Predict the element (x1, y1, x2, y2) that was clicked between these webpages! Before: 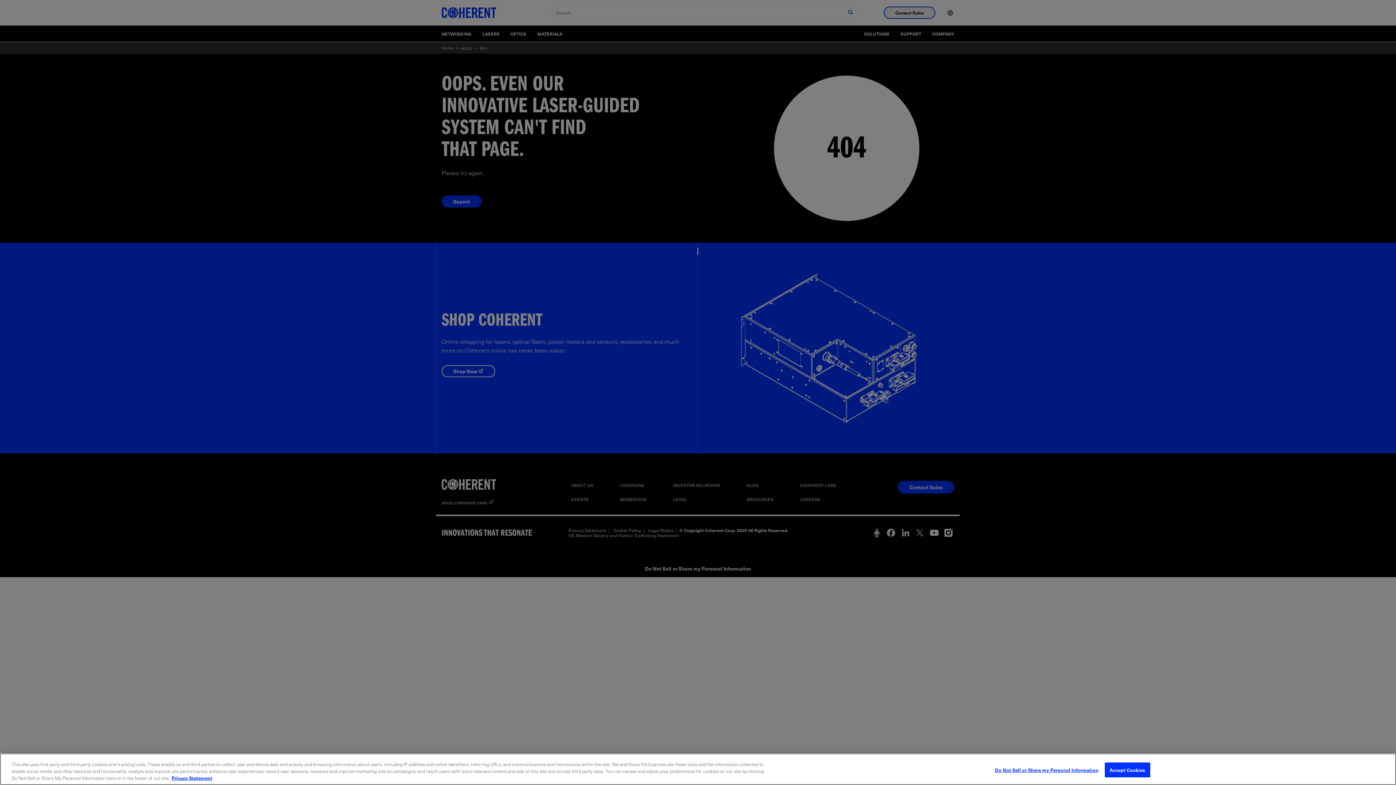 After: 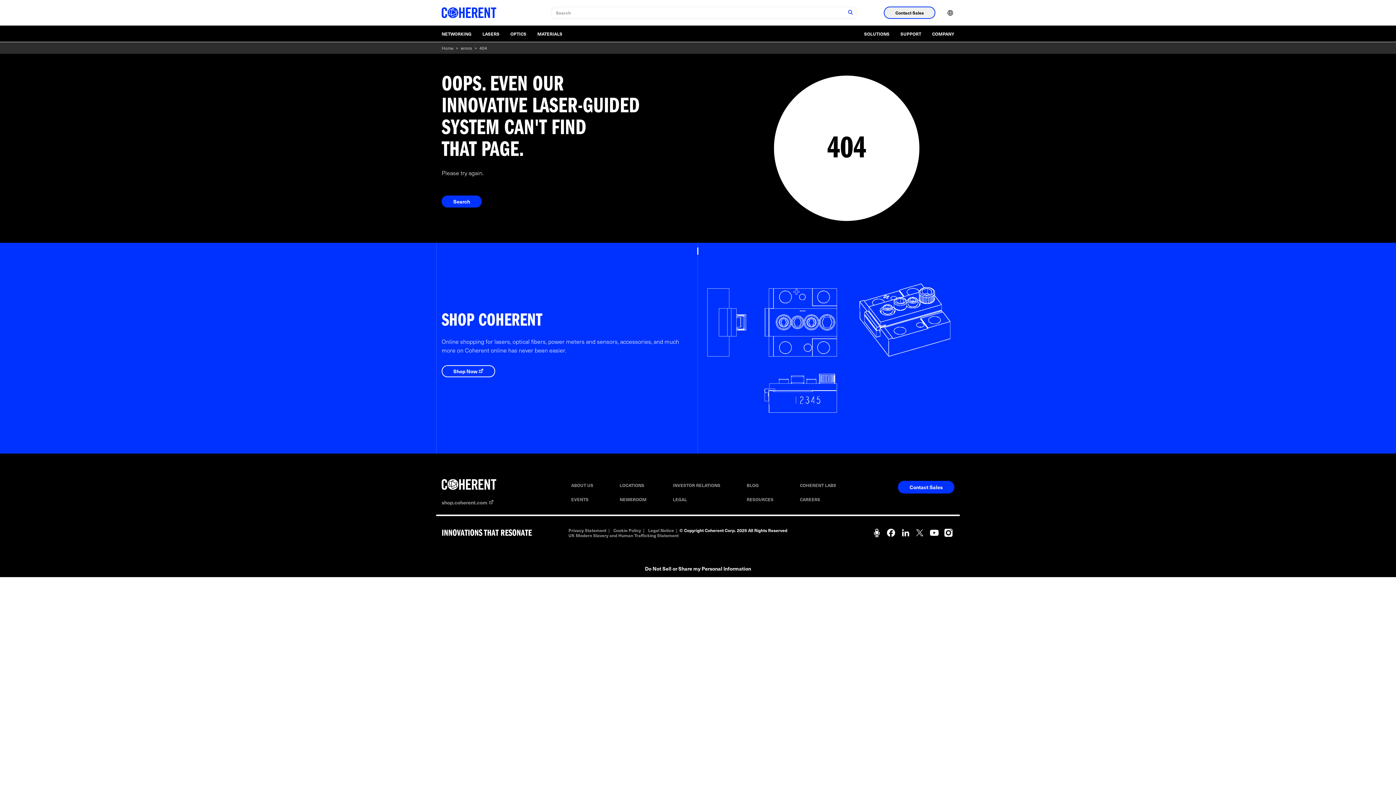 Action: bbox: (1104, 762, 1150, 777) label: Accept Cookies